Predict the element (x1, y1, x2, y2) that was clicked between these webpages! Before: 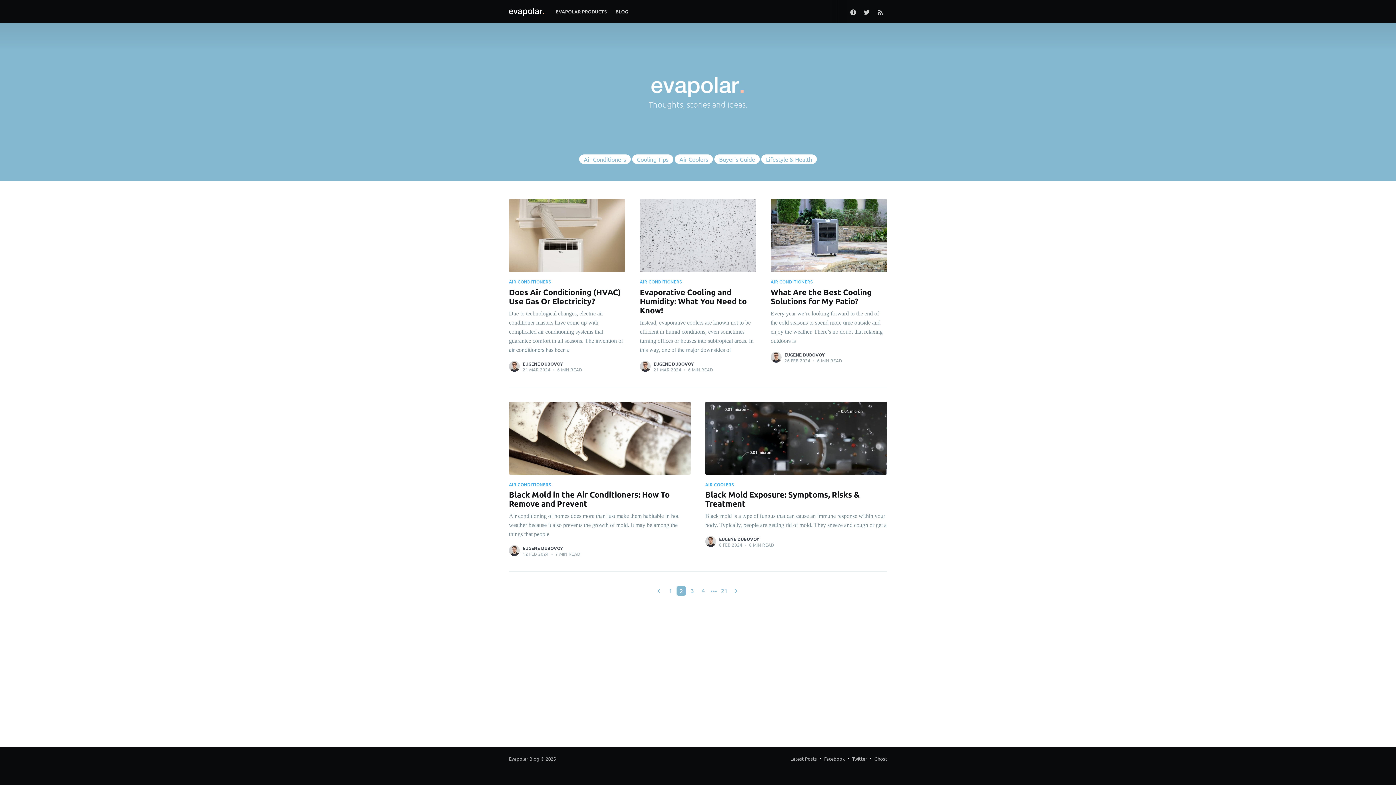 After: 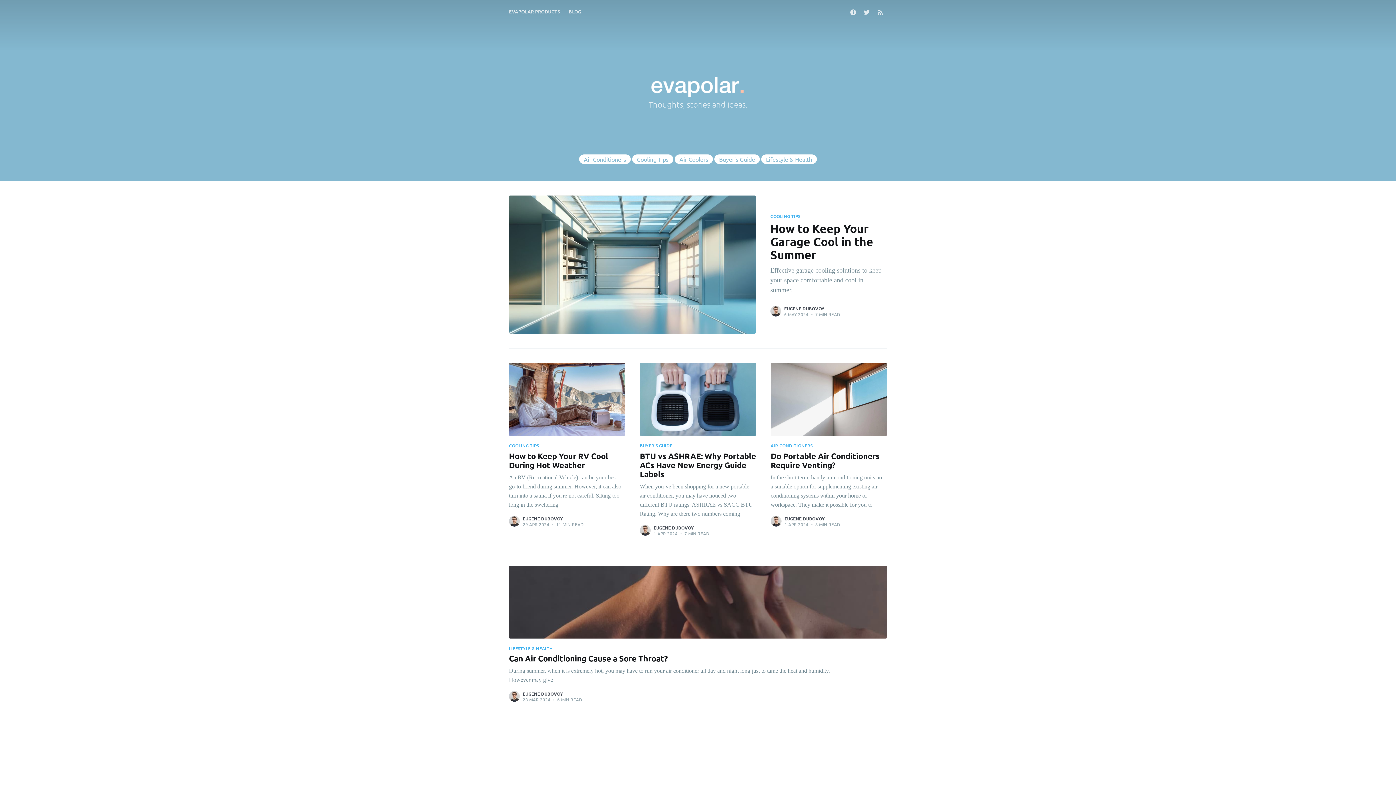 Action: label: chevron_left bbox: (653, 586, 664, 595)